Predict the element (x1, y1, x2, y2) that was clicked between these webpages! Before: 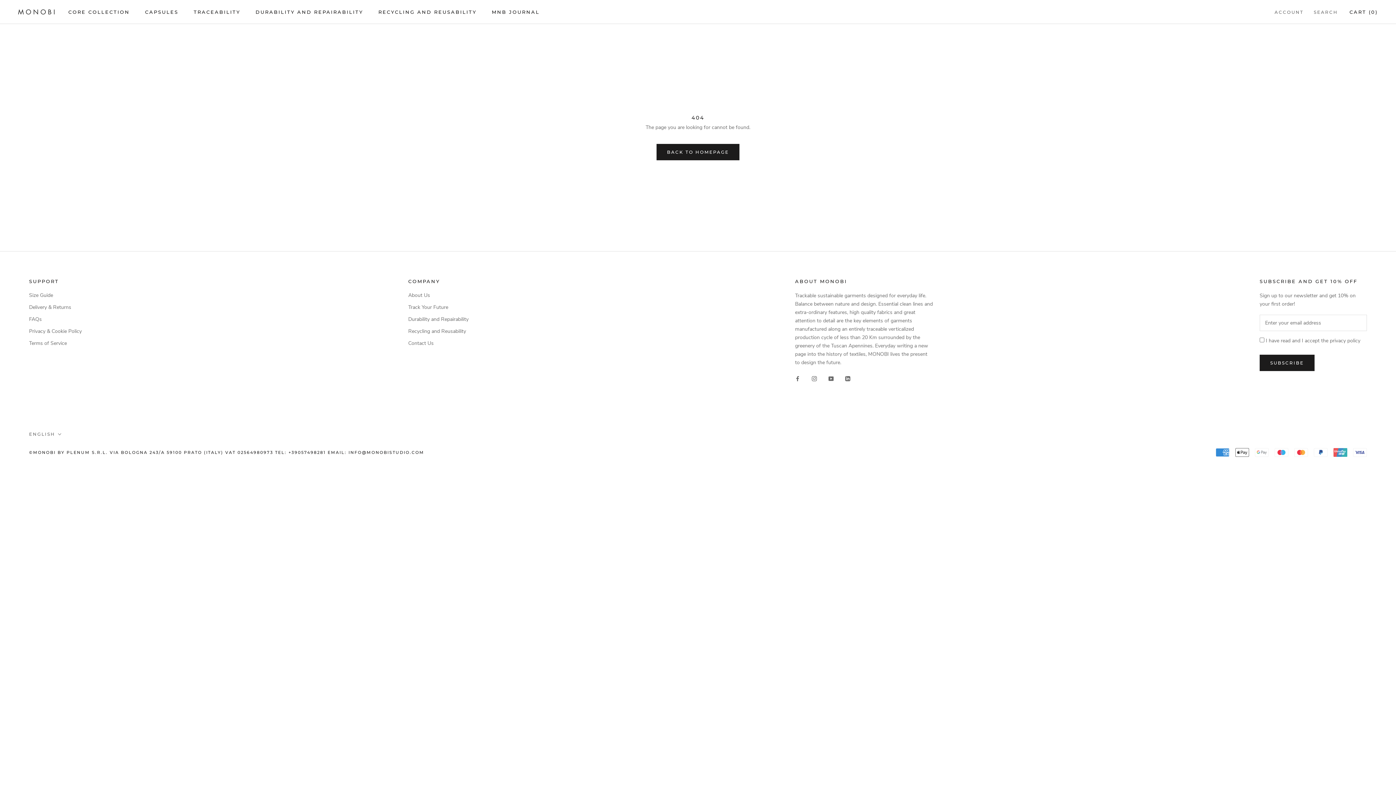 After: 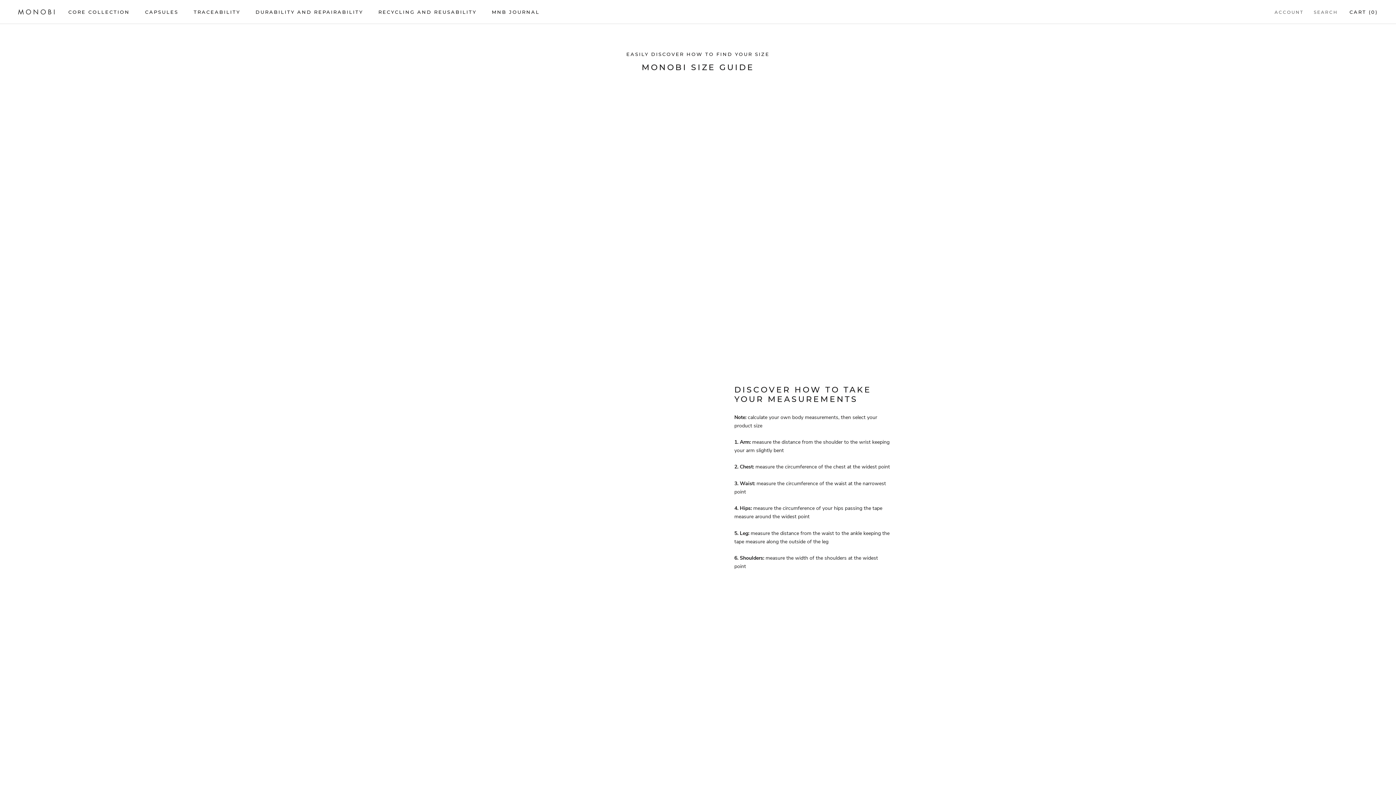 Action: bbox: (29, 291, 81, 299) label: Size Guide